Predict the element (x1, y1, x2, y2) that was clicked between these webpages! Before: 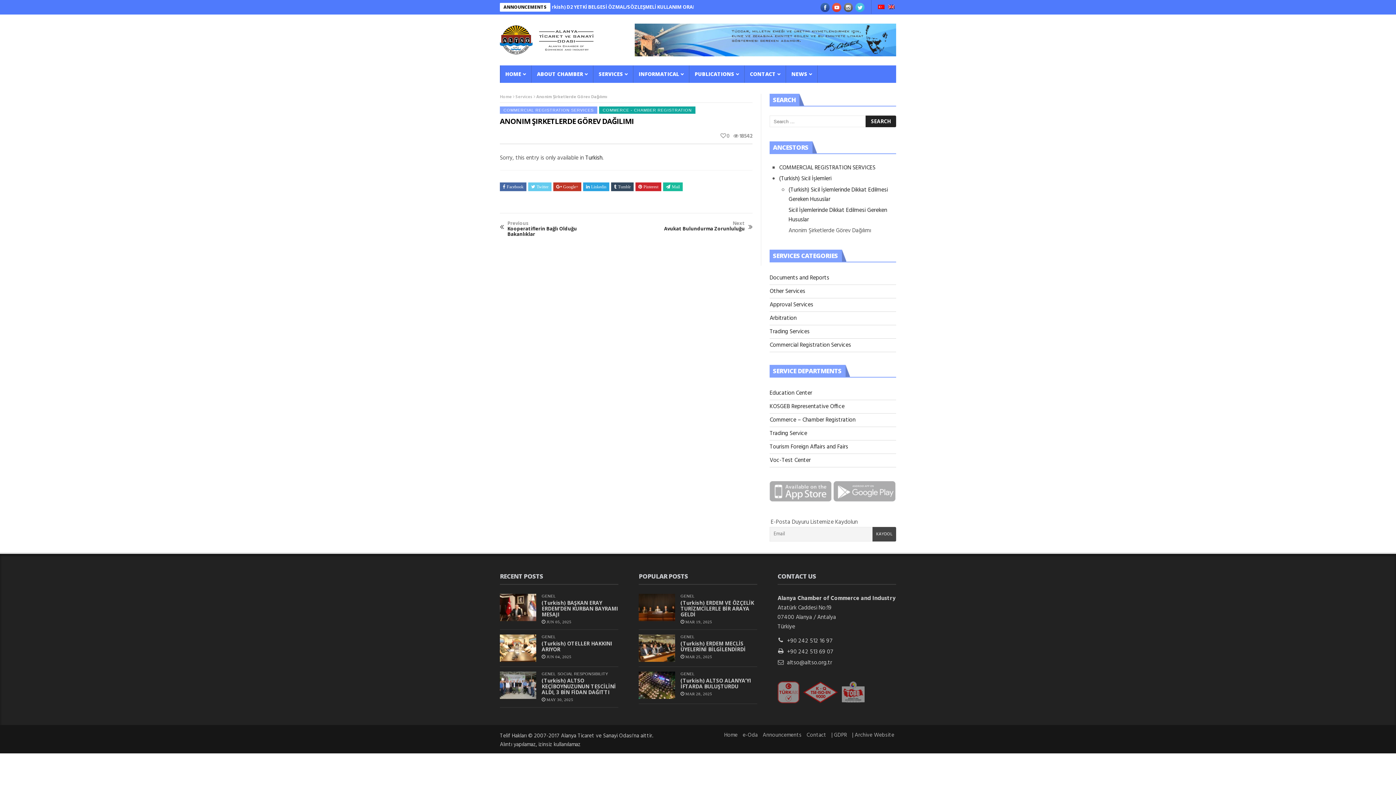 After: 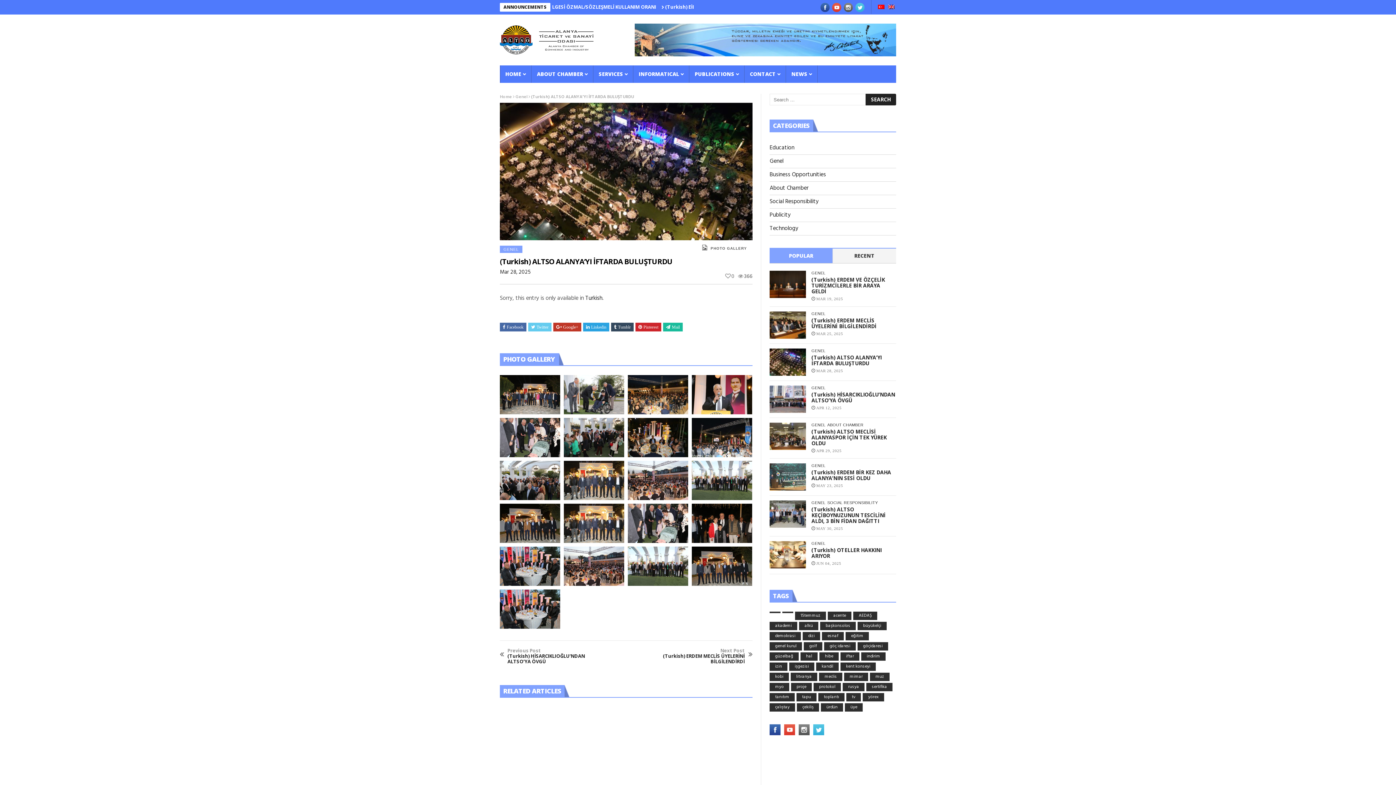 Action: bbox: (638, 671, 675, 699)